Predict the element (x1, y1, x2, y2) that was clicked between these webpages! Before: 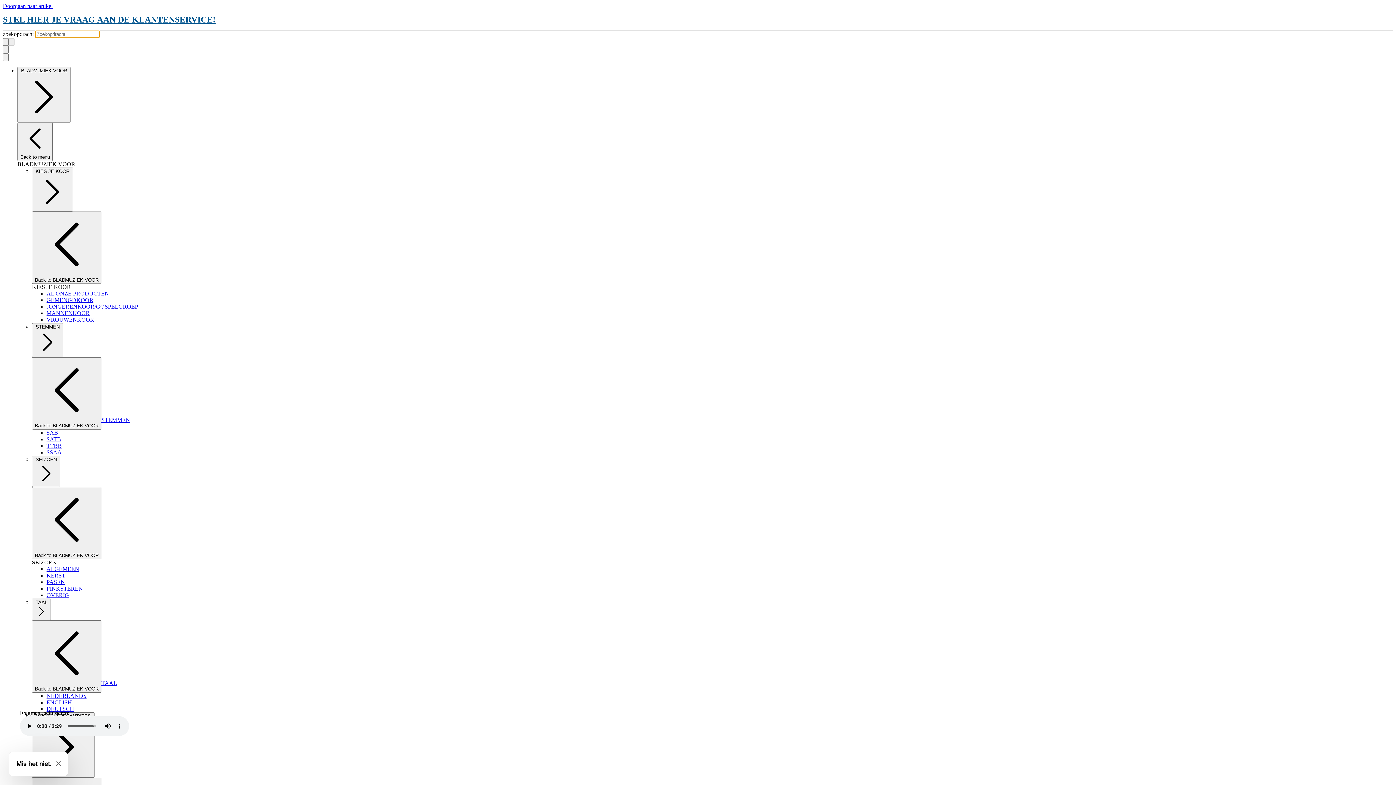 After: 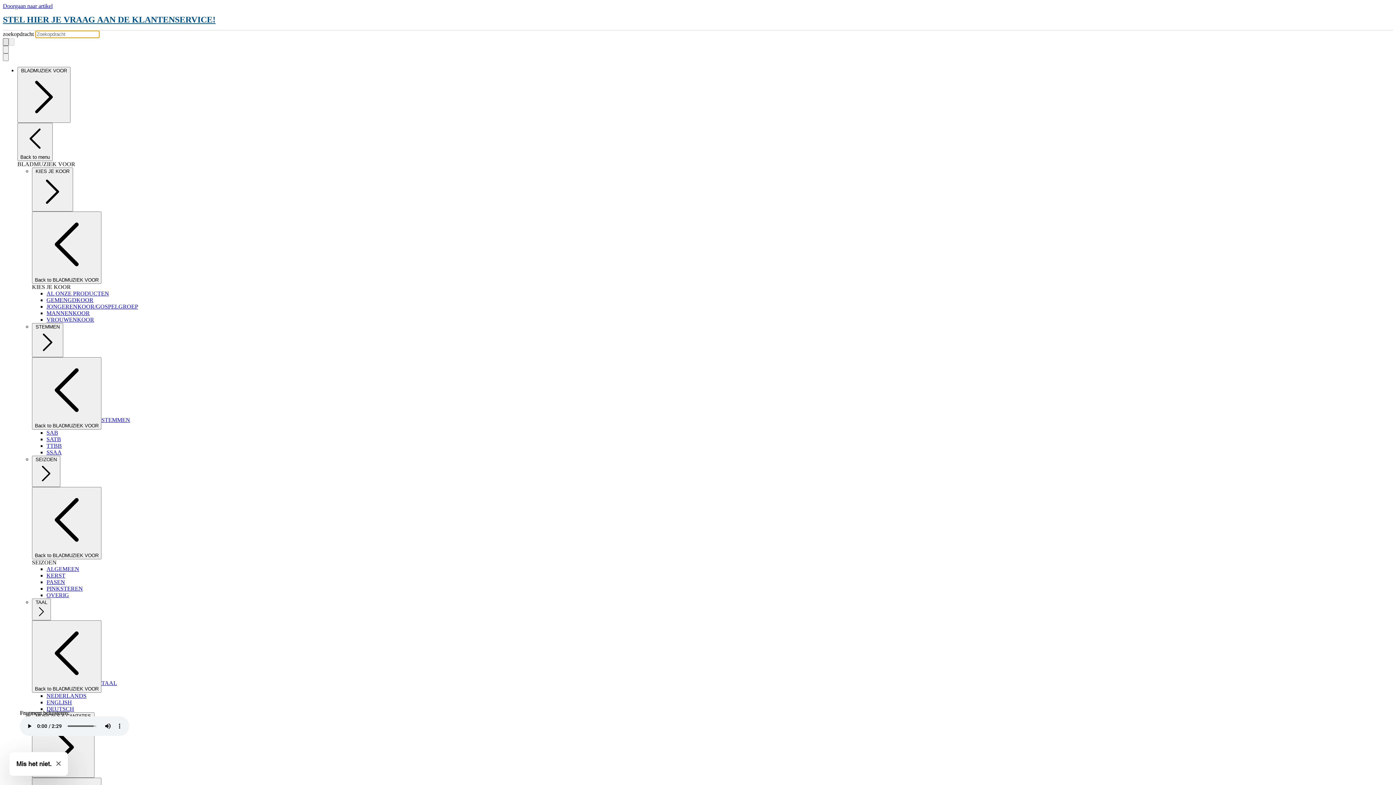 Action: bbox: (2, 38, 8, 45) label: opnieuw instellen